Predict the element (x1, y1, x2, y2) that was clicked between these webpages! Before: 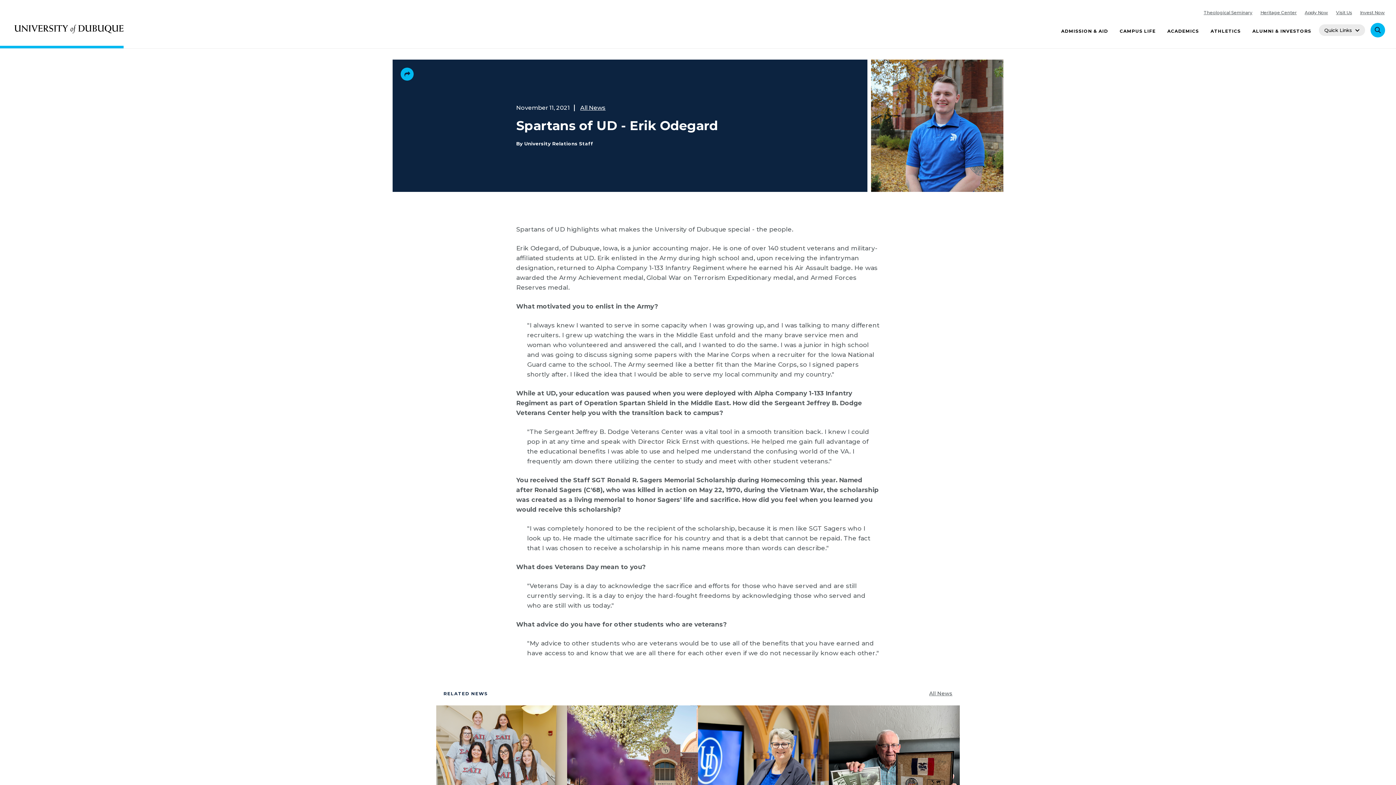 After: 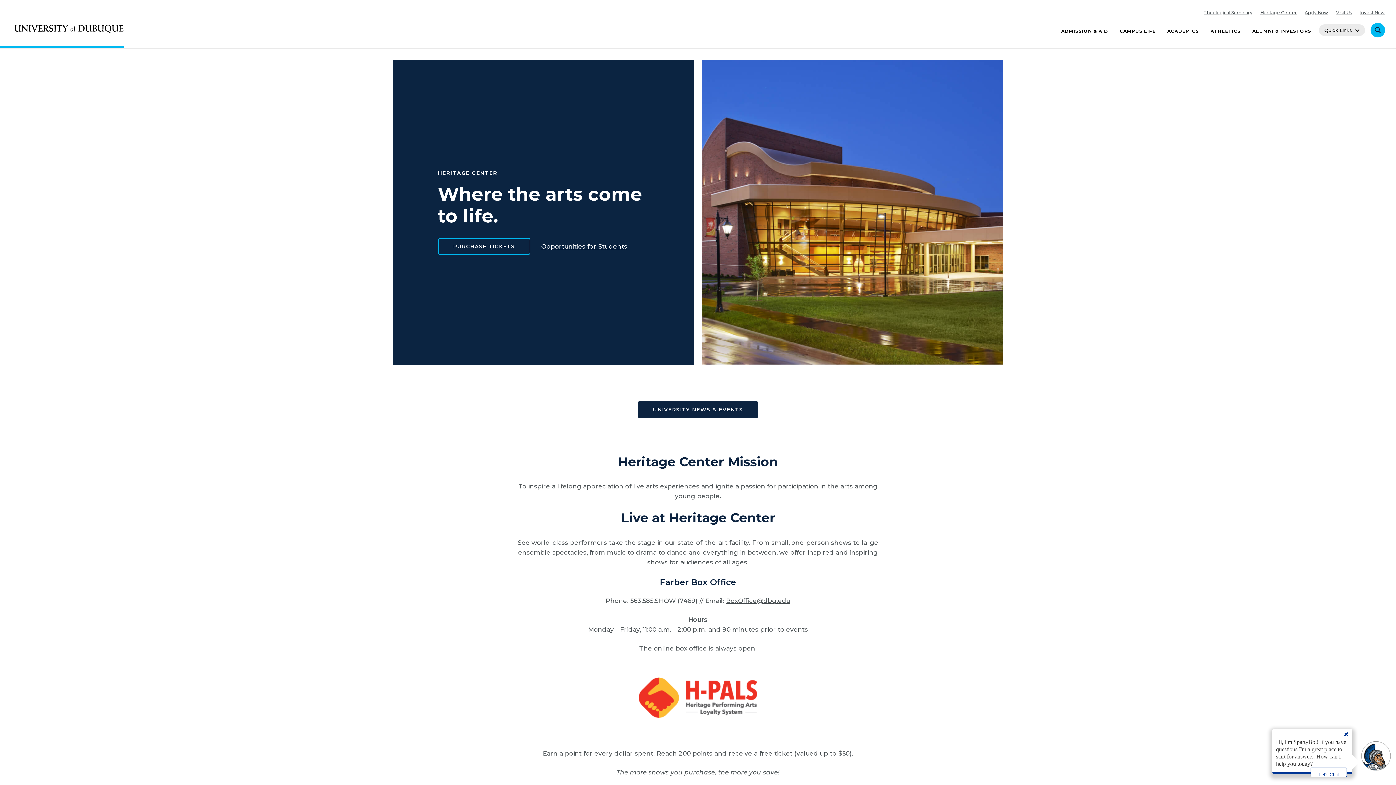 Action: label: Heritage Center bbox: (1256, 5, 1301, 19)